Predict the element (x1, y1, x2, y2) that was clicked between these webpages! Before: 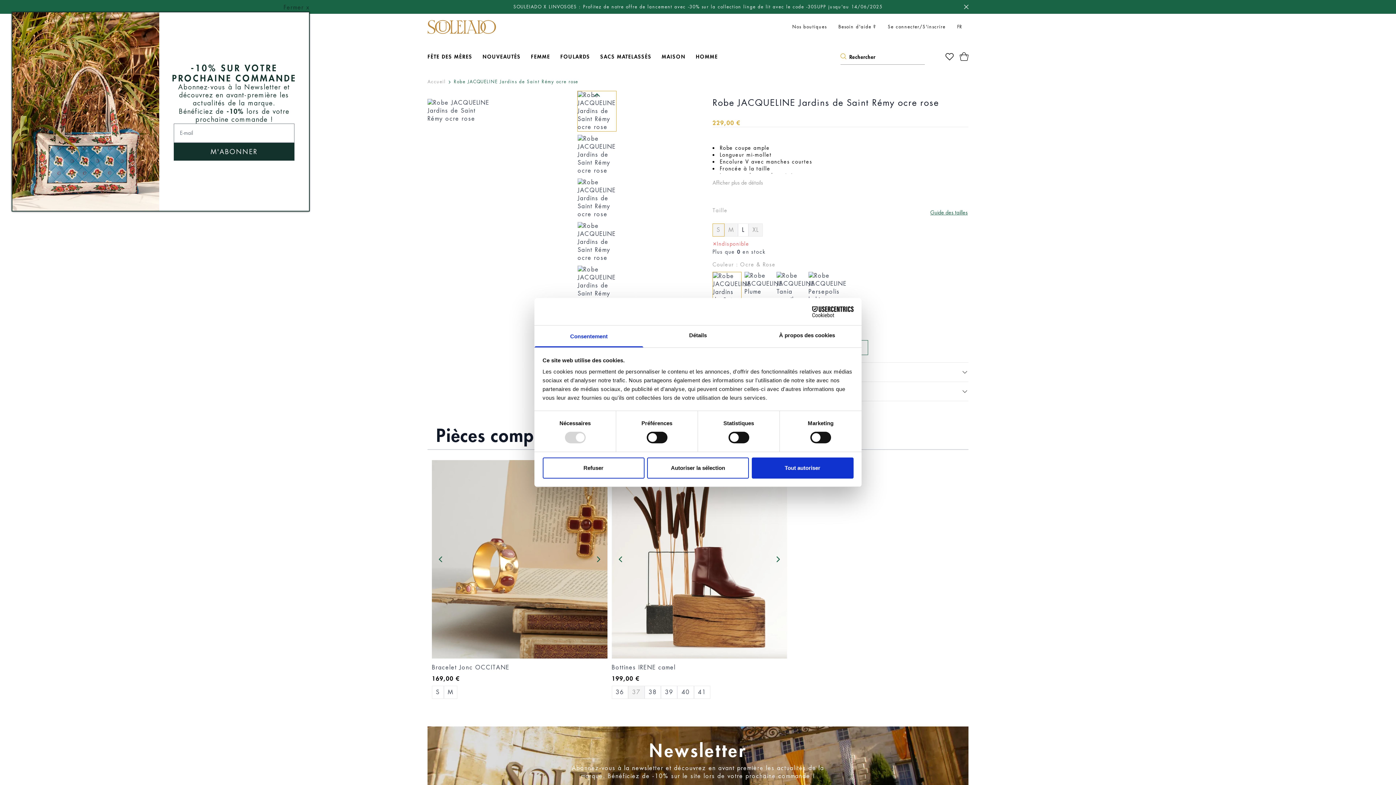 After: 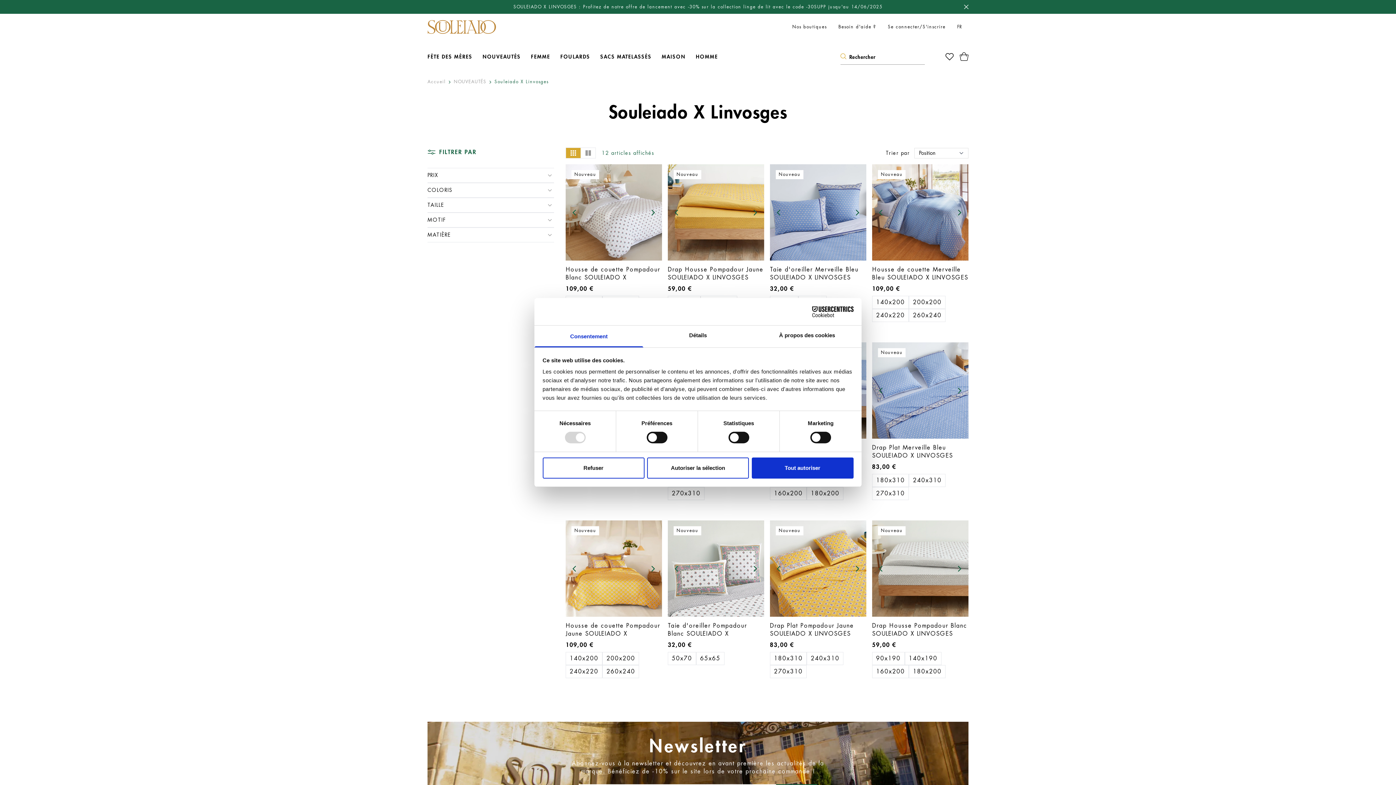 Action: bbox: (513, 2, 882, 10) label: SOULEIADO X LINVOSGES : Profitez de notre offre de lancement avec -30% sur la collection linge de lit avec le code -30SUPP jusqu'au 14/06/2025